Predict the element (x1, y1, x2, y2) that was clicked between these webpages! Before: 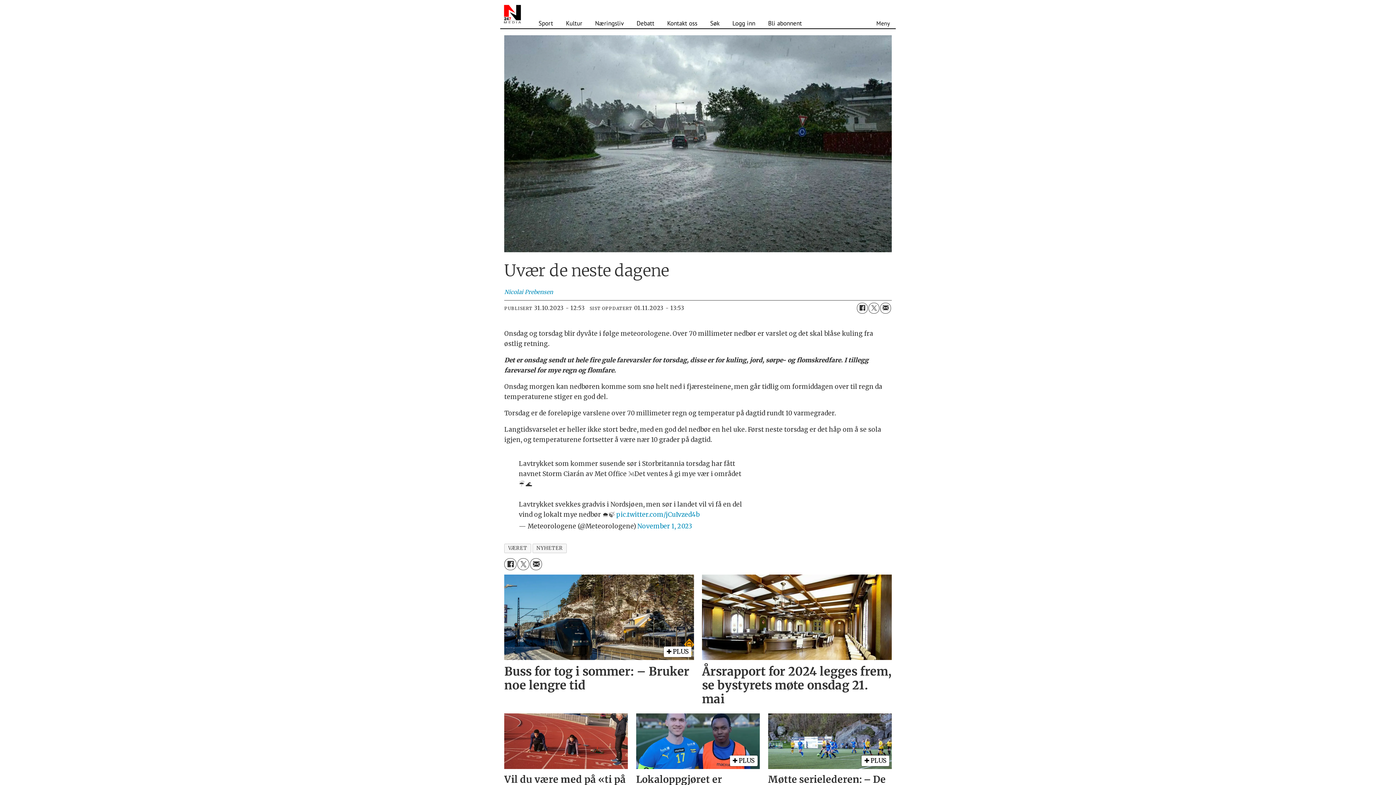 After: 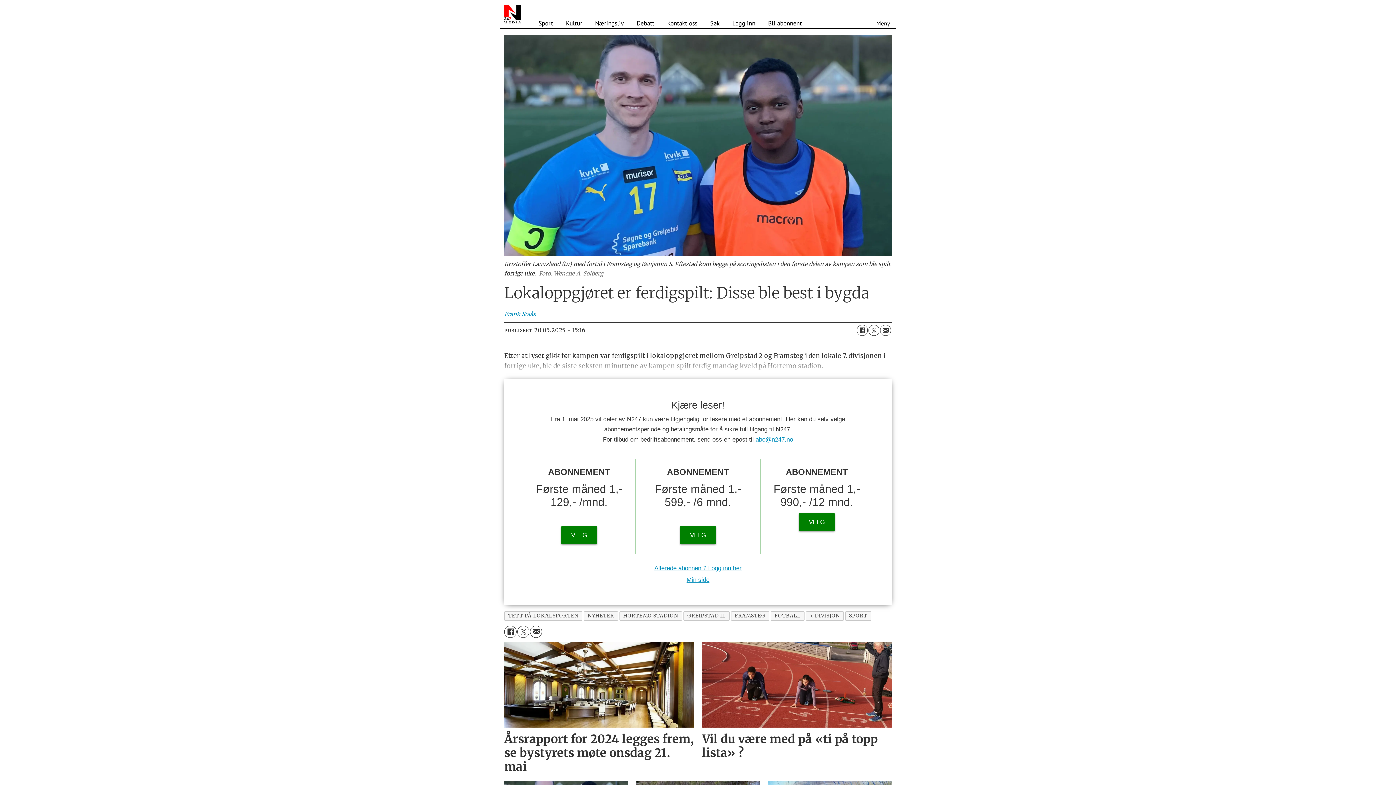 Action: bbox: (636, 713, 760, 811) label:  PLUS
Lokaloppgjøret er ferdigspilt: Disse ble best i bygda